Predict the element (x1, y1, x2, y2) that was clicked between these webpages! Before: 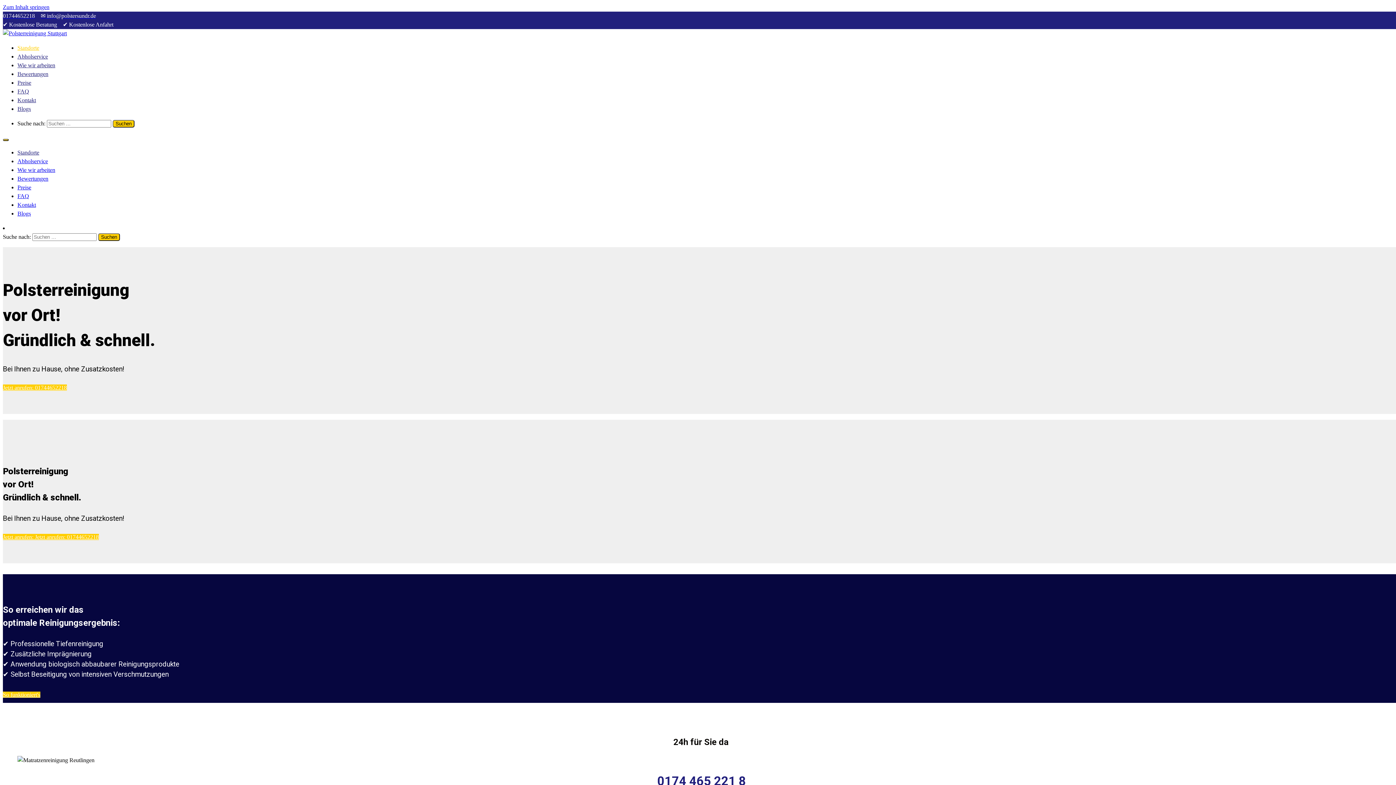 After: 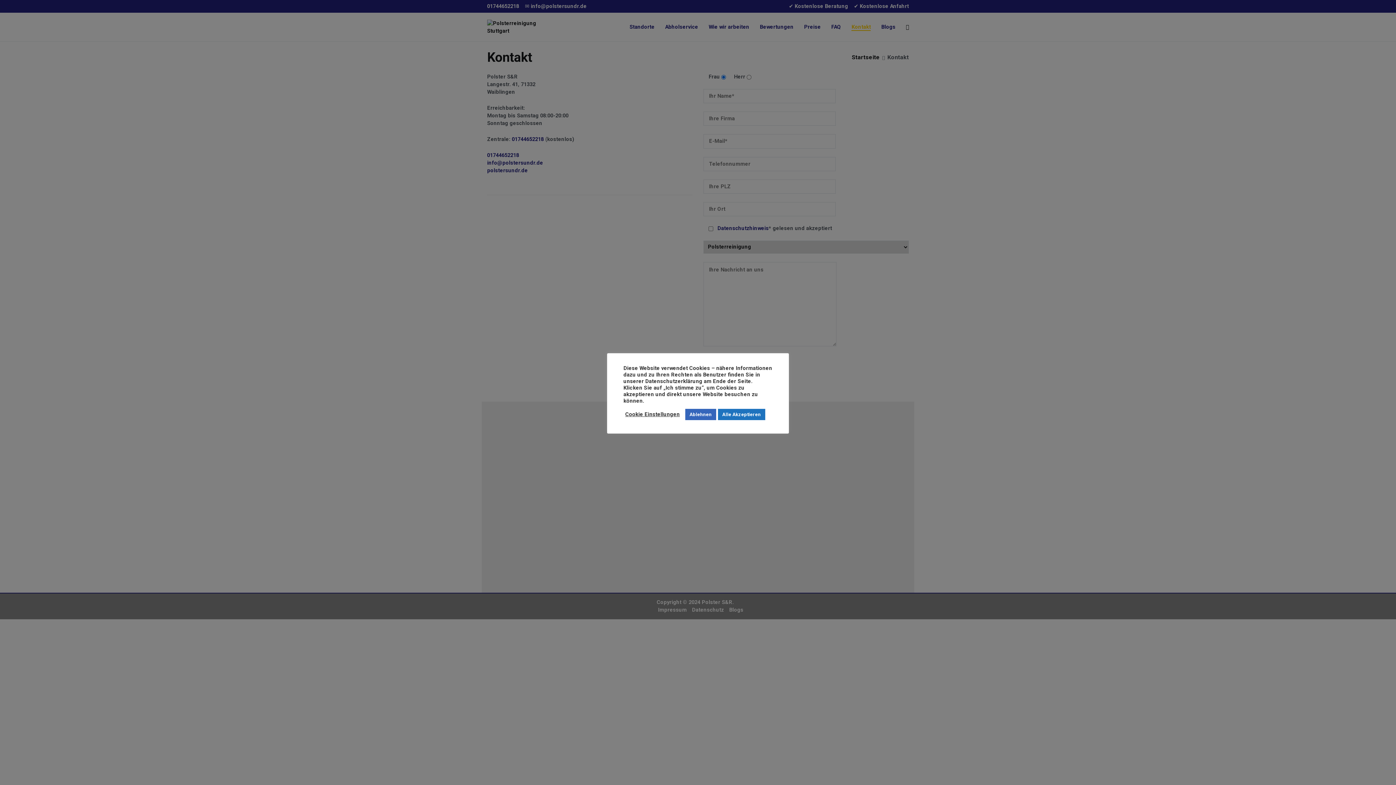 Action: label: Kontakt bbox: (17, 201, 36, 208)